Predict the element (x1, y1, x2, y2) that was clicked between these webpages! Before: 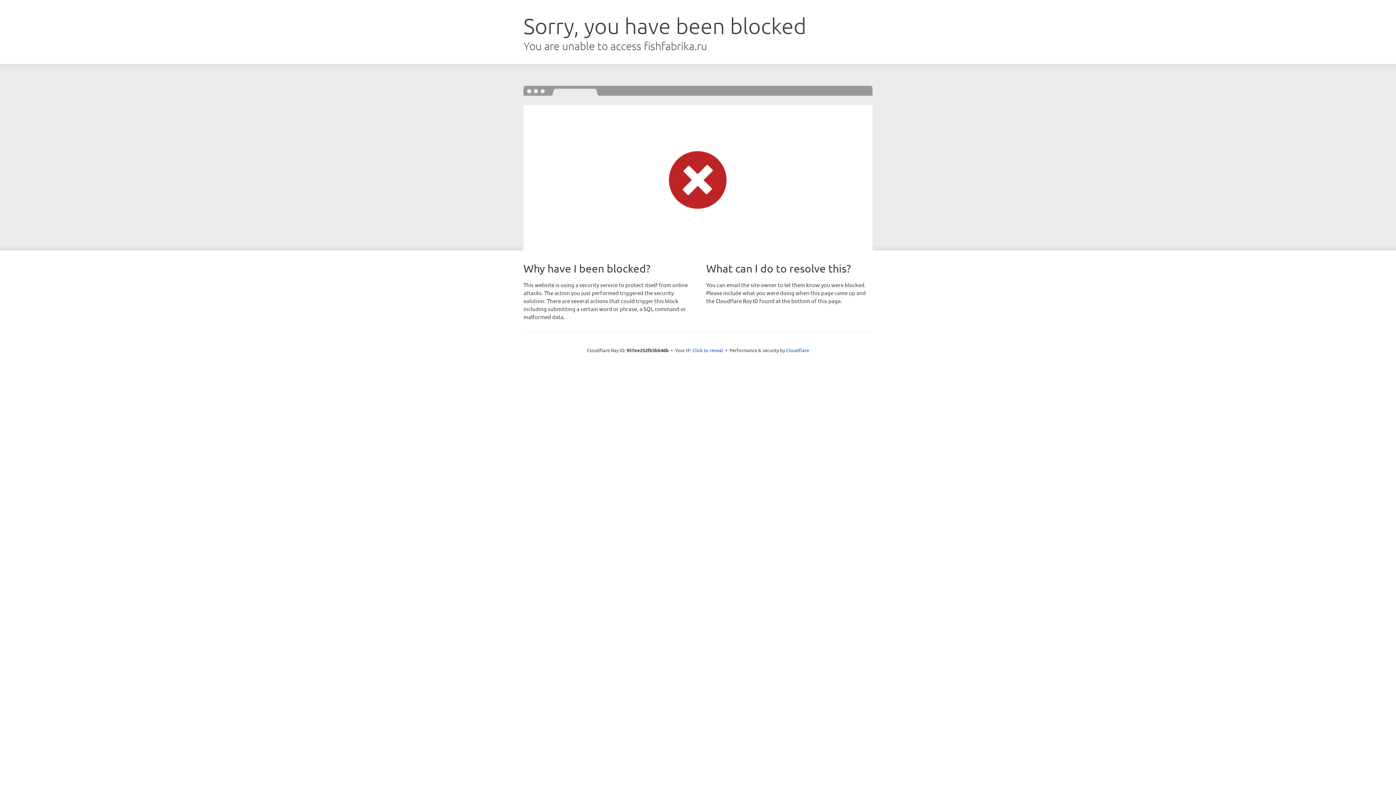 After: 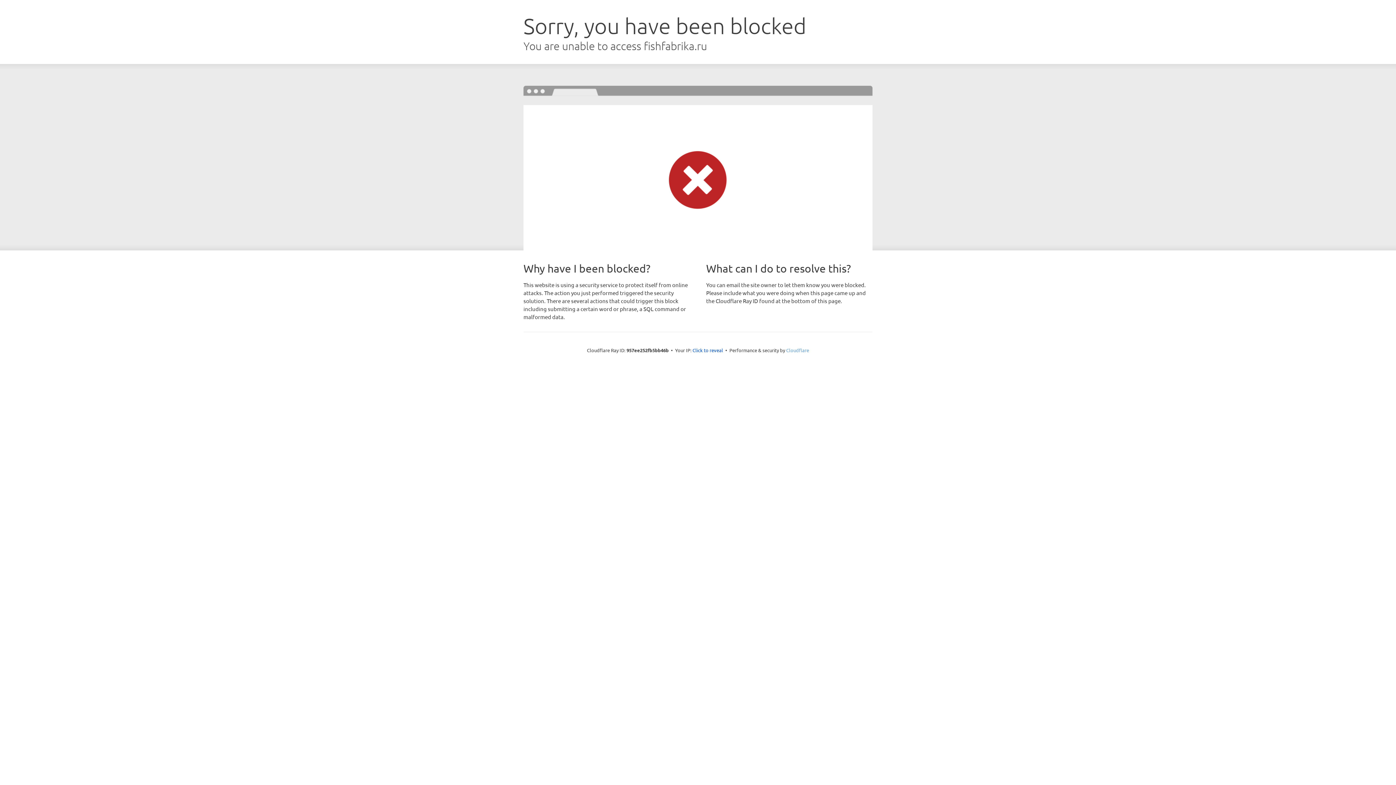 Action: label: Cloudflare bbox: (786, 347, 809, 353)